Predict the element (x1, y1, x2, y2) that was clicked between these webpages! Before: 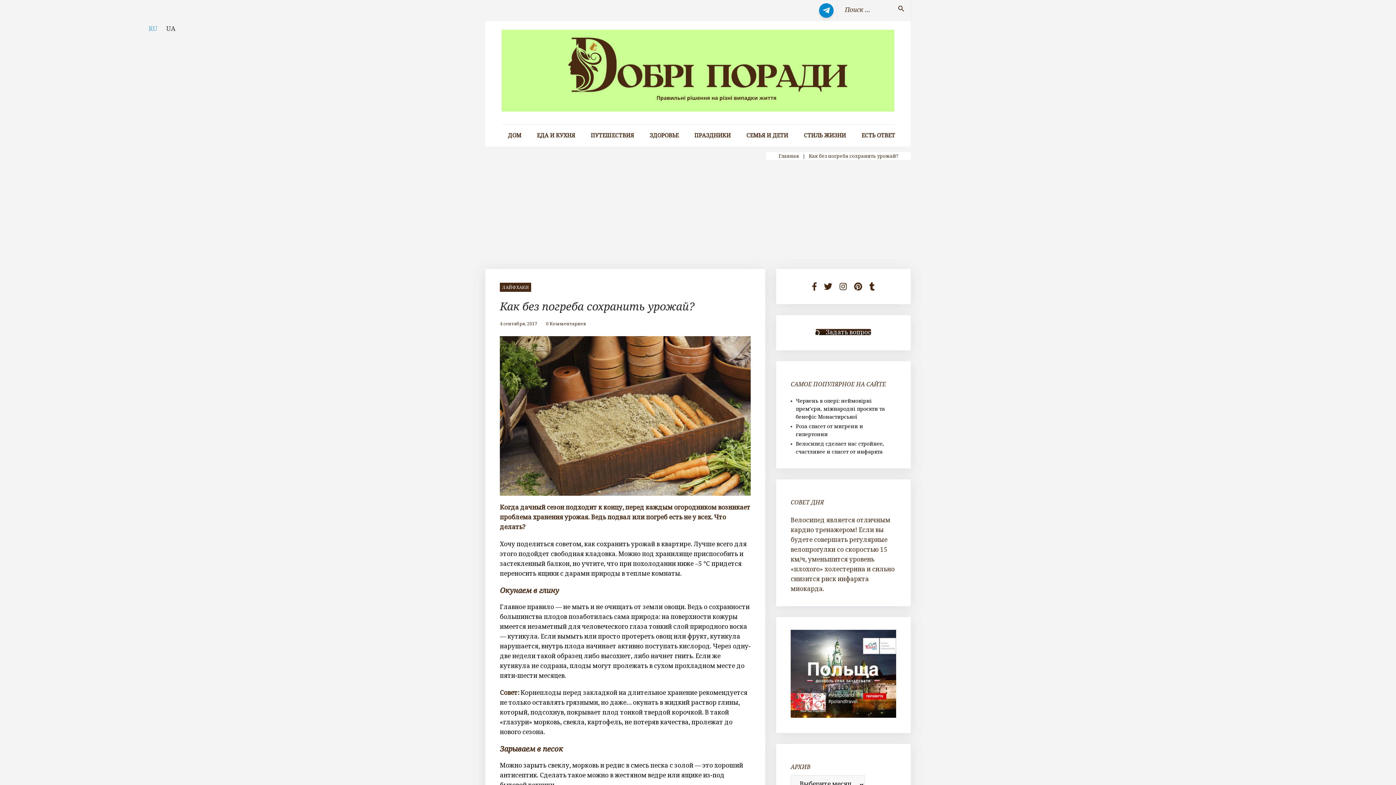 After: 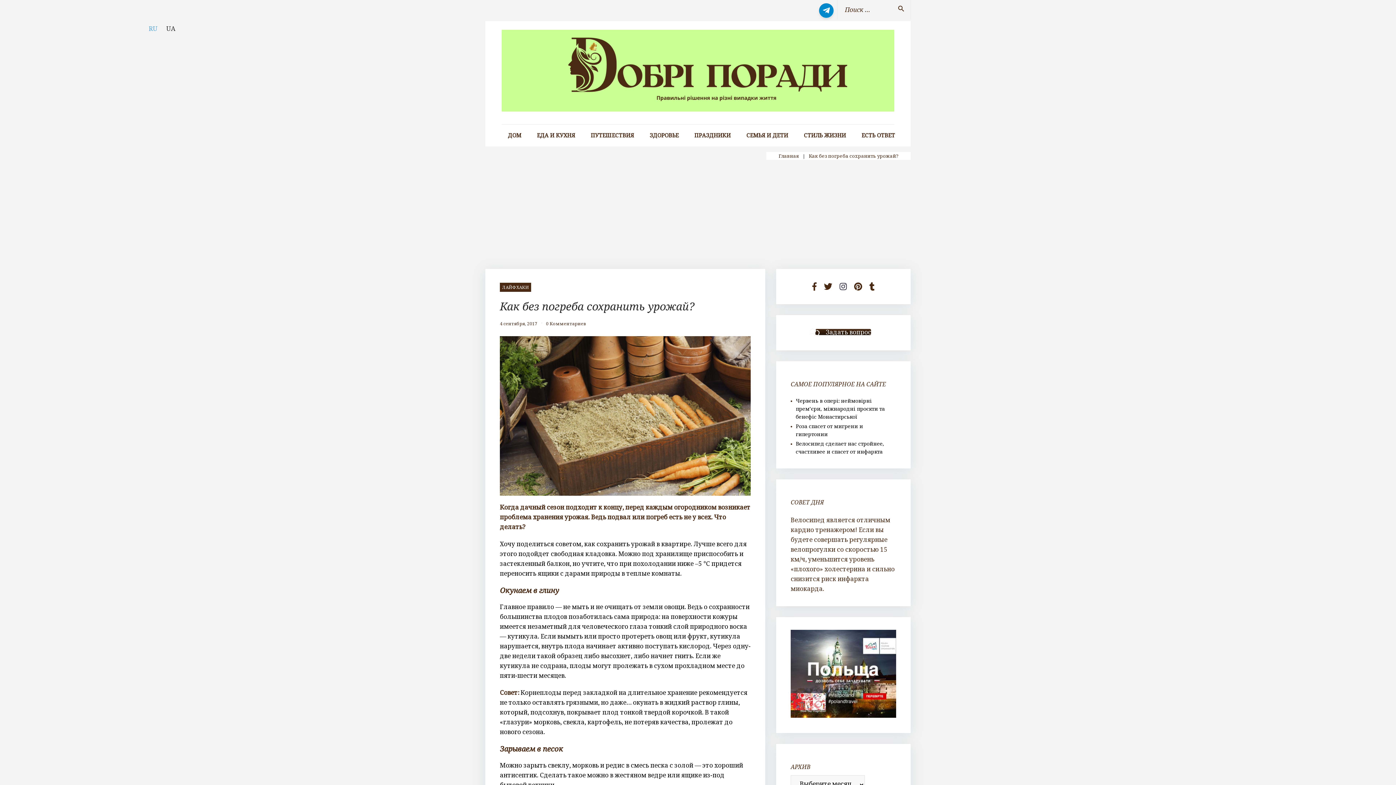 Action: bbox: (839, 282, 847, 290)